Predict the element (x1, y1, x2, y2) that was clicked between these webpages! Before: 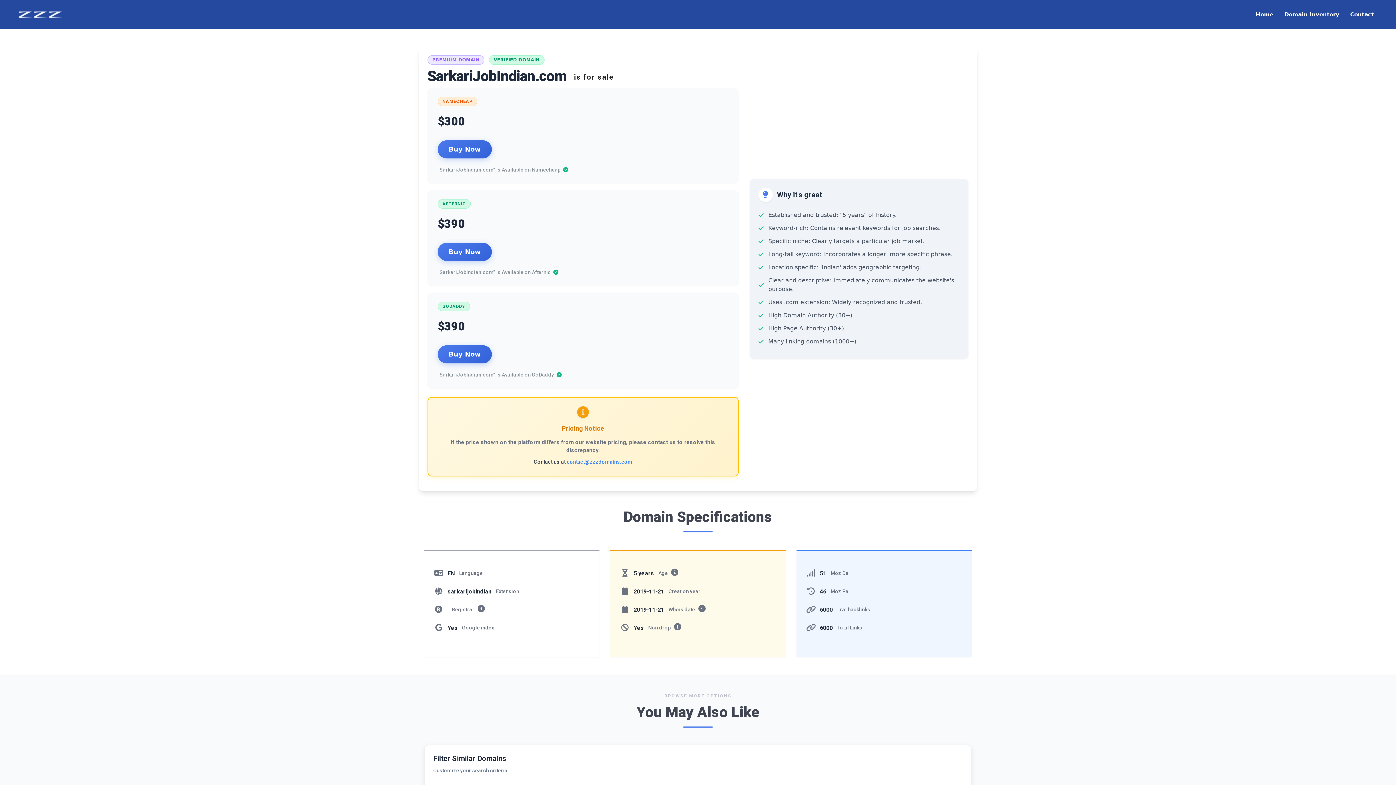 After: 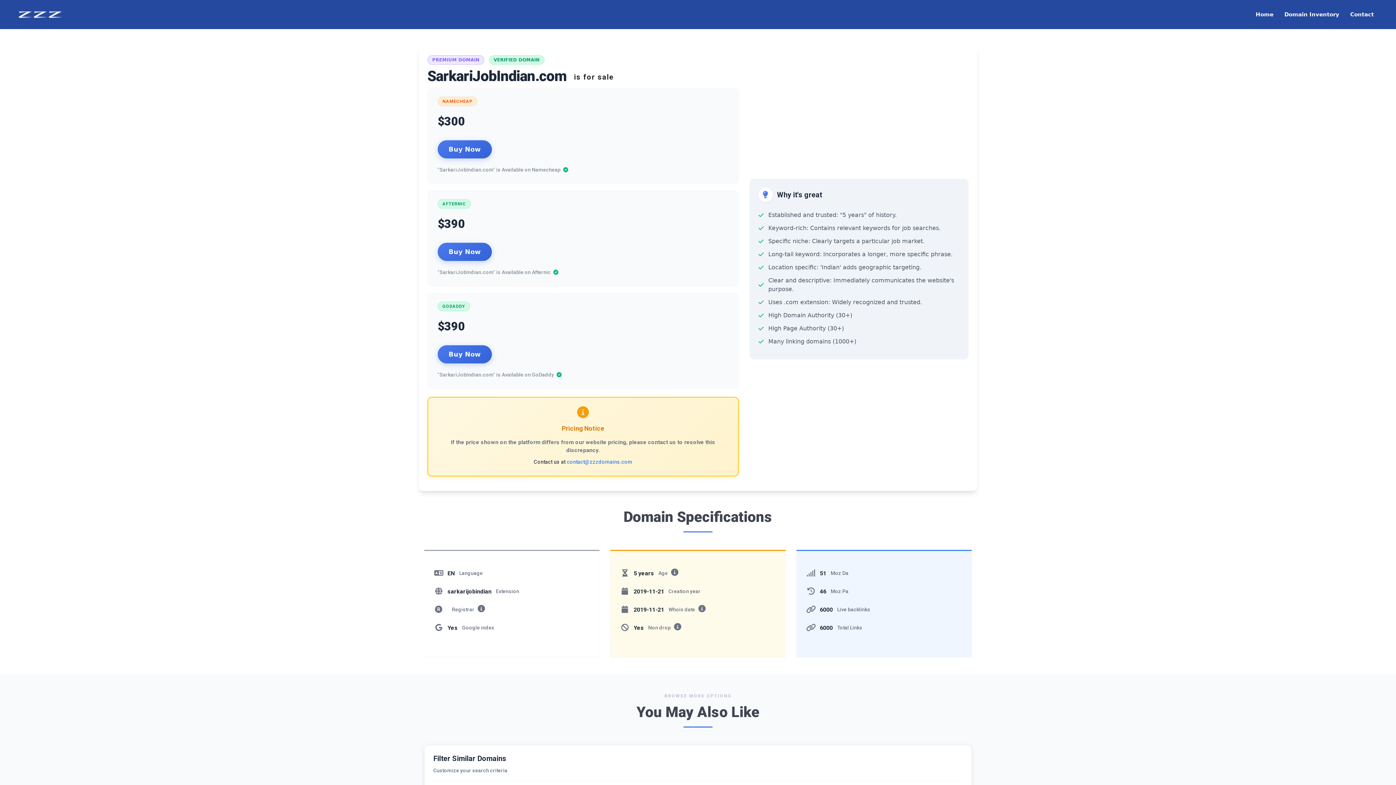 Action: label: contact@zzzdomains.com bbox: (567, 459, 632, 465)